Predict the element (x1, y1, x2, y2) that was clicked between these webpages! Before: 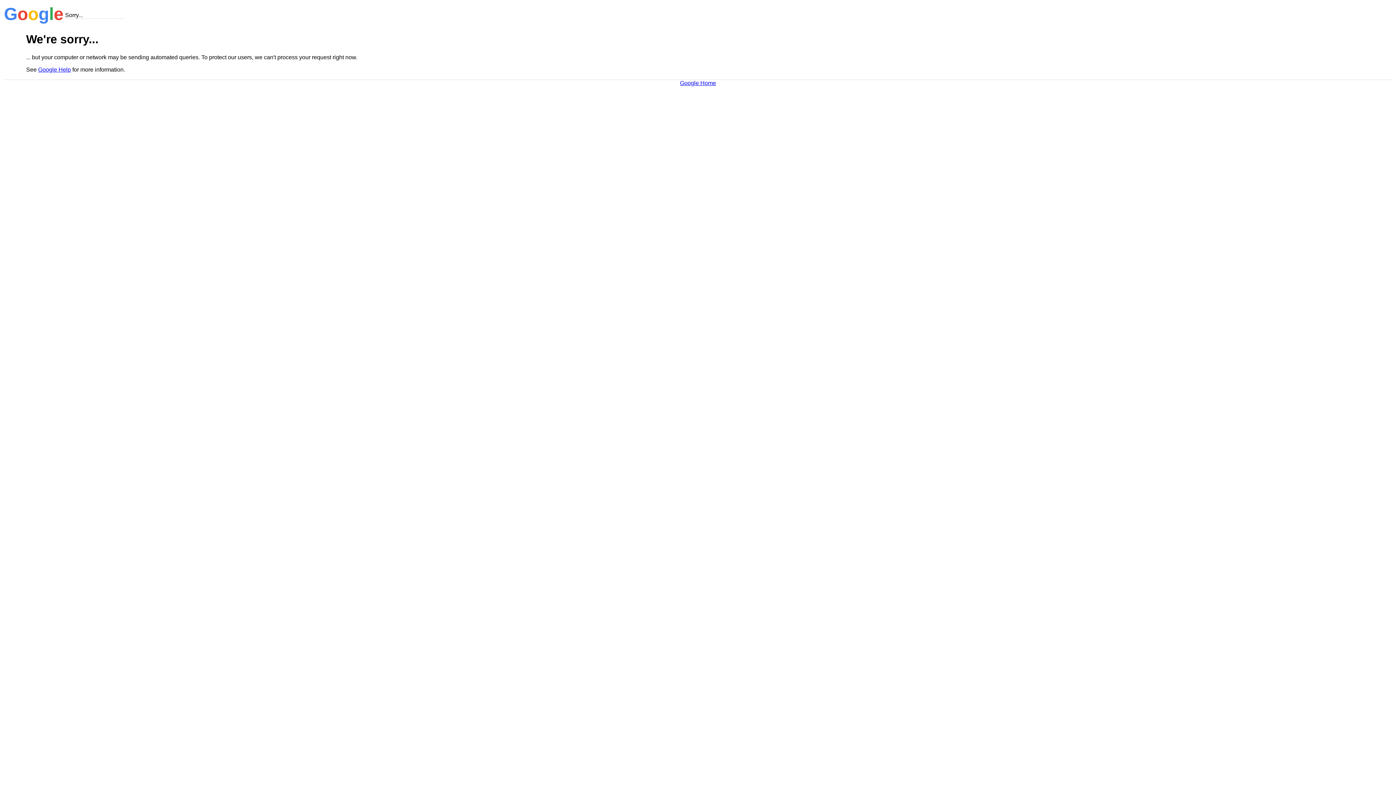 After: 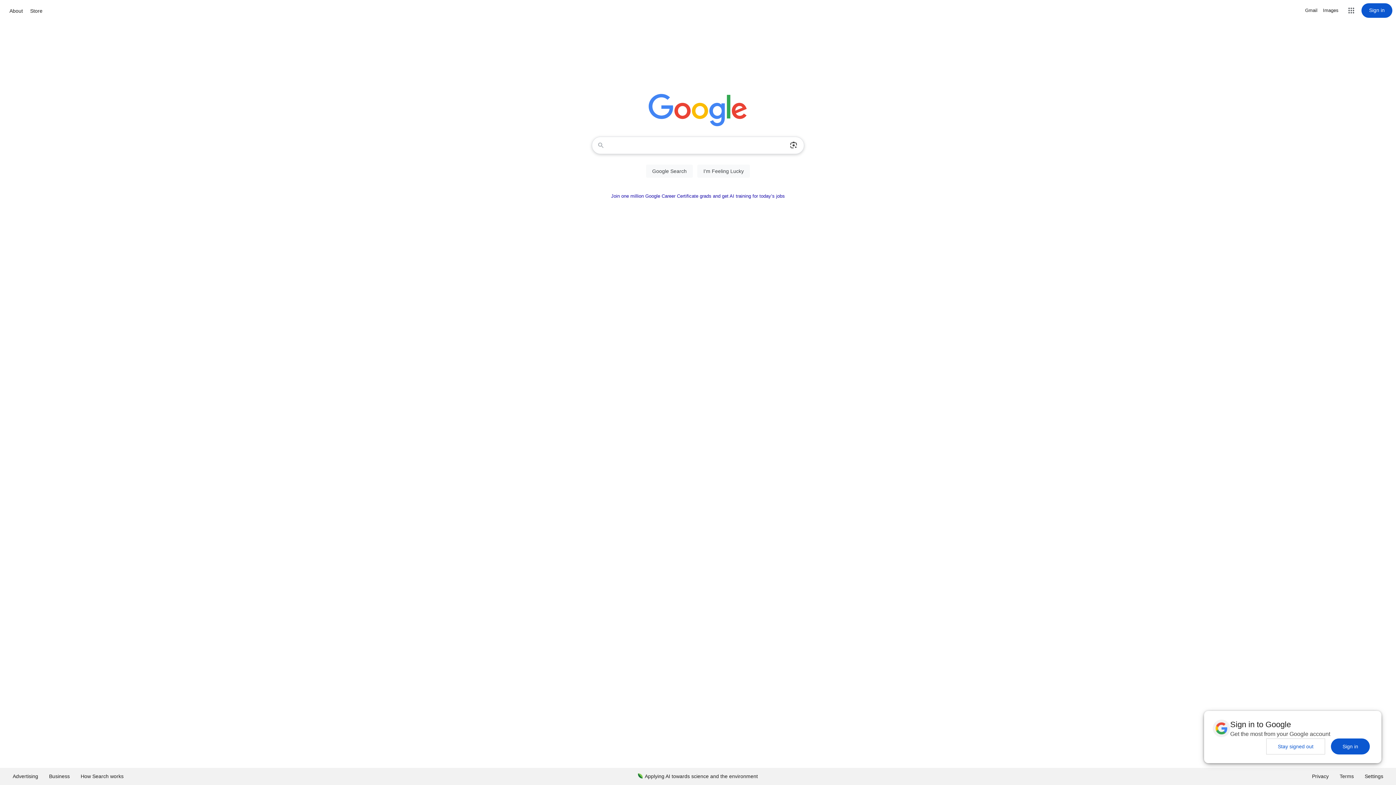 Action: bbox: (680, 79, 716, 86) label: Google Home